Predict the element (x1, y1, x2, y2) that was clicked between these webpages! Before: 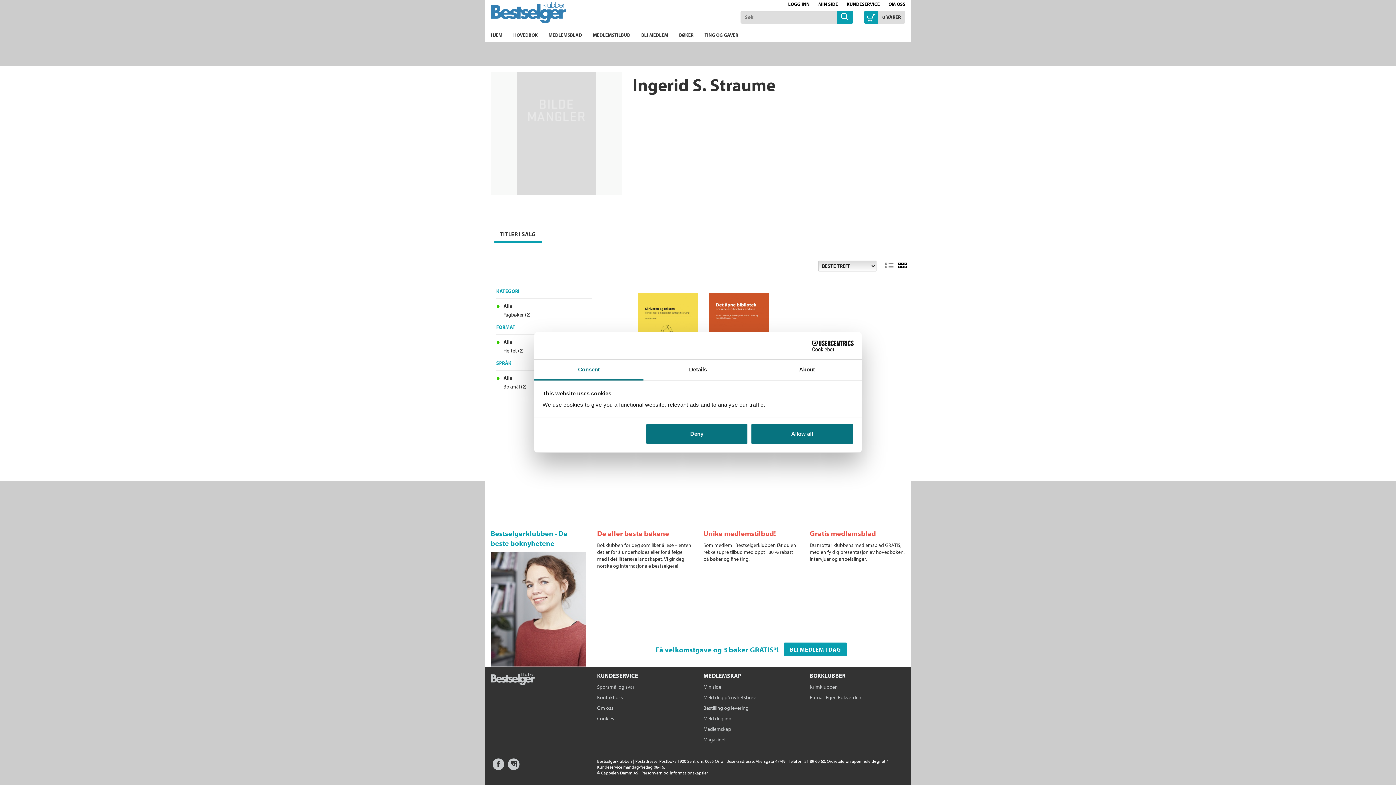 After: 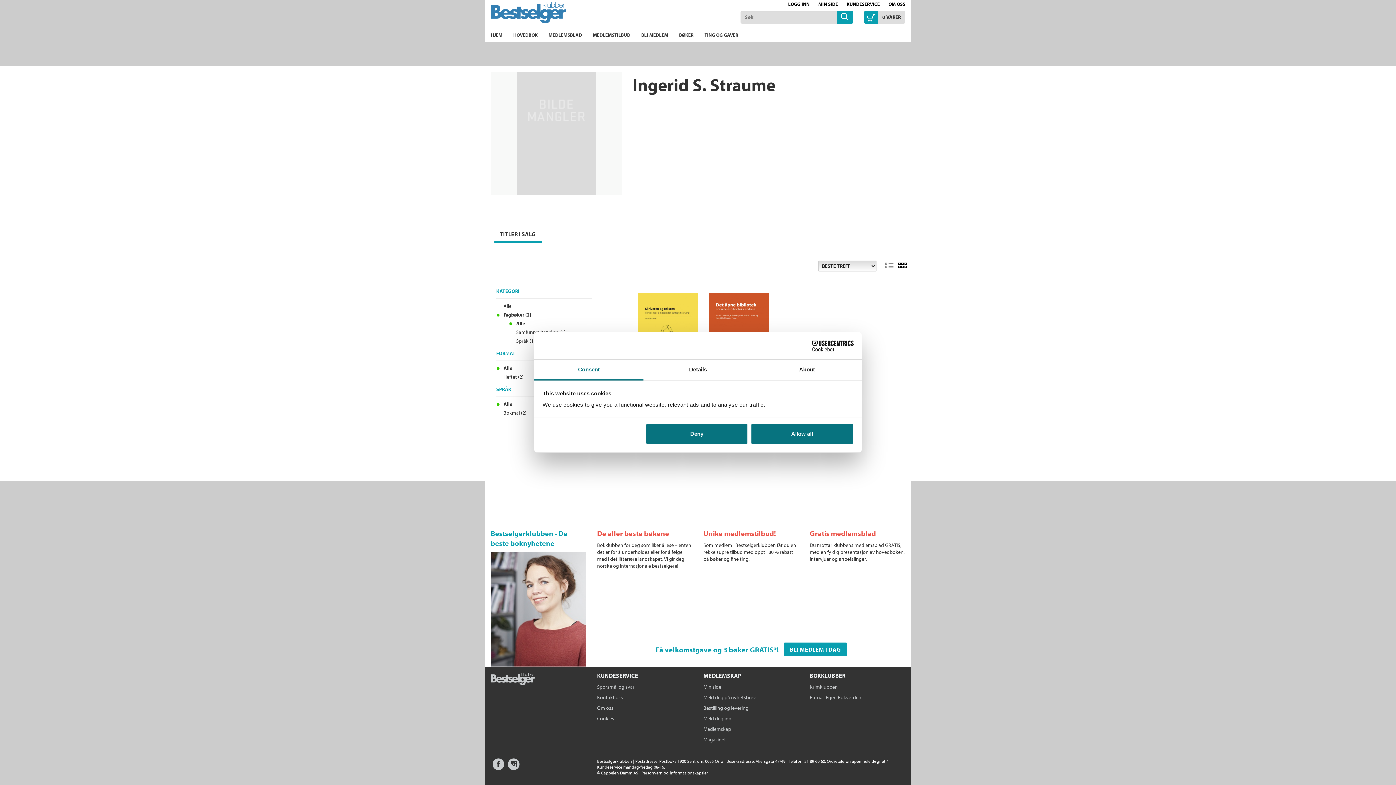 Action: bbox: (503, 311, 530, 320) label: Fagbøker (2)